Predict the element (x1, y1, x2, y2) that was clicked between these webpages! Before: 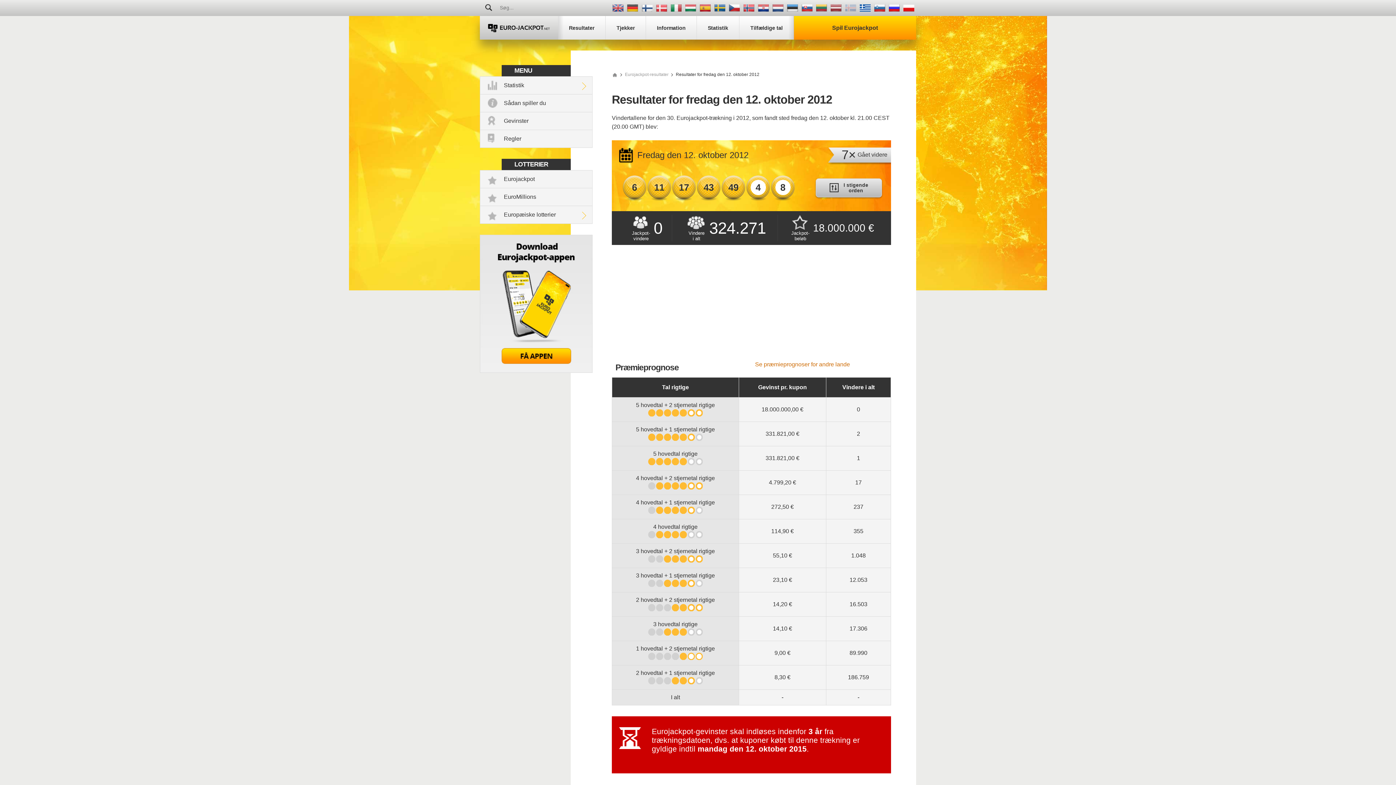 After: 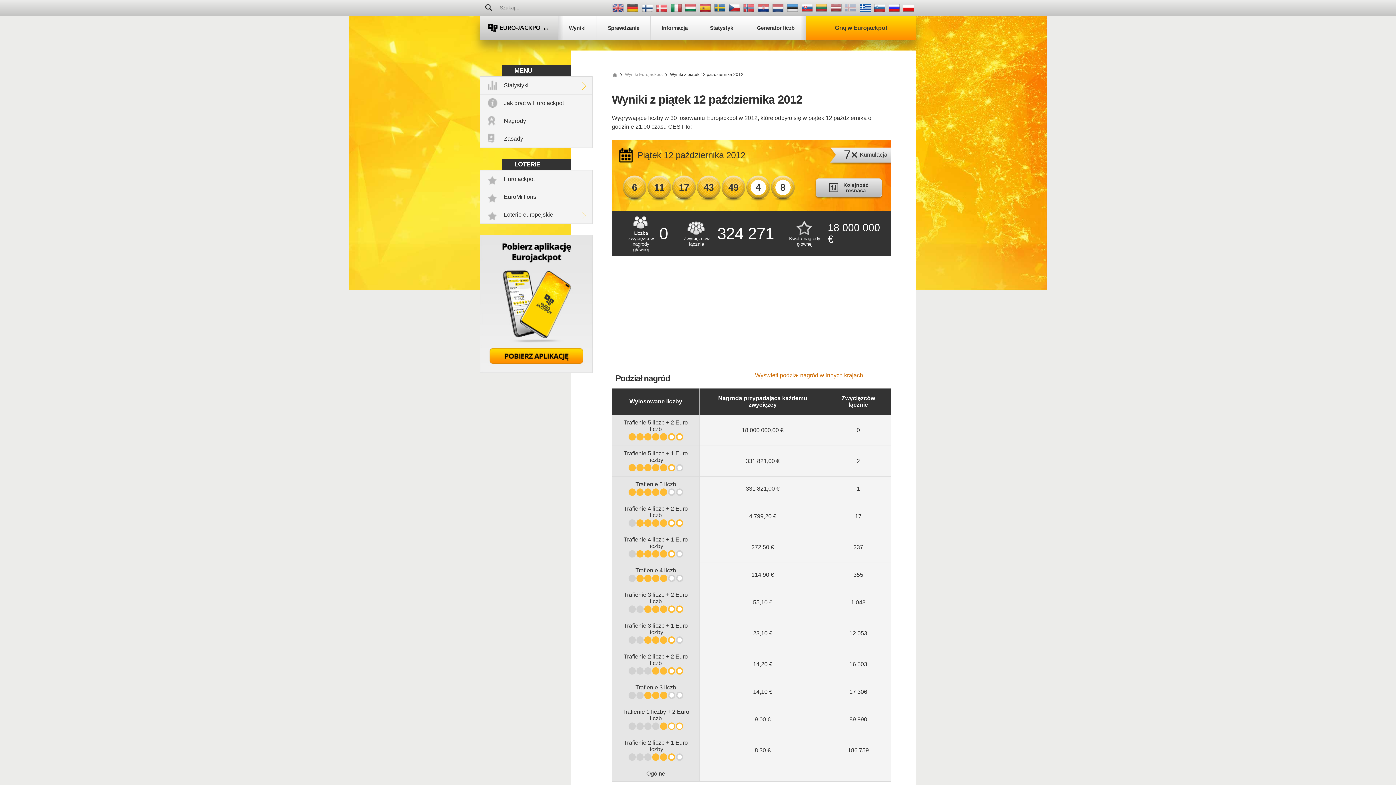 Action: bbox: (903, 4, 914, 11)